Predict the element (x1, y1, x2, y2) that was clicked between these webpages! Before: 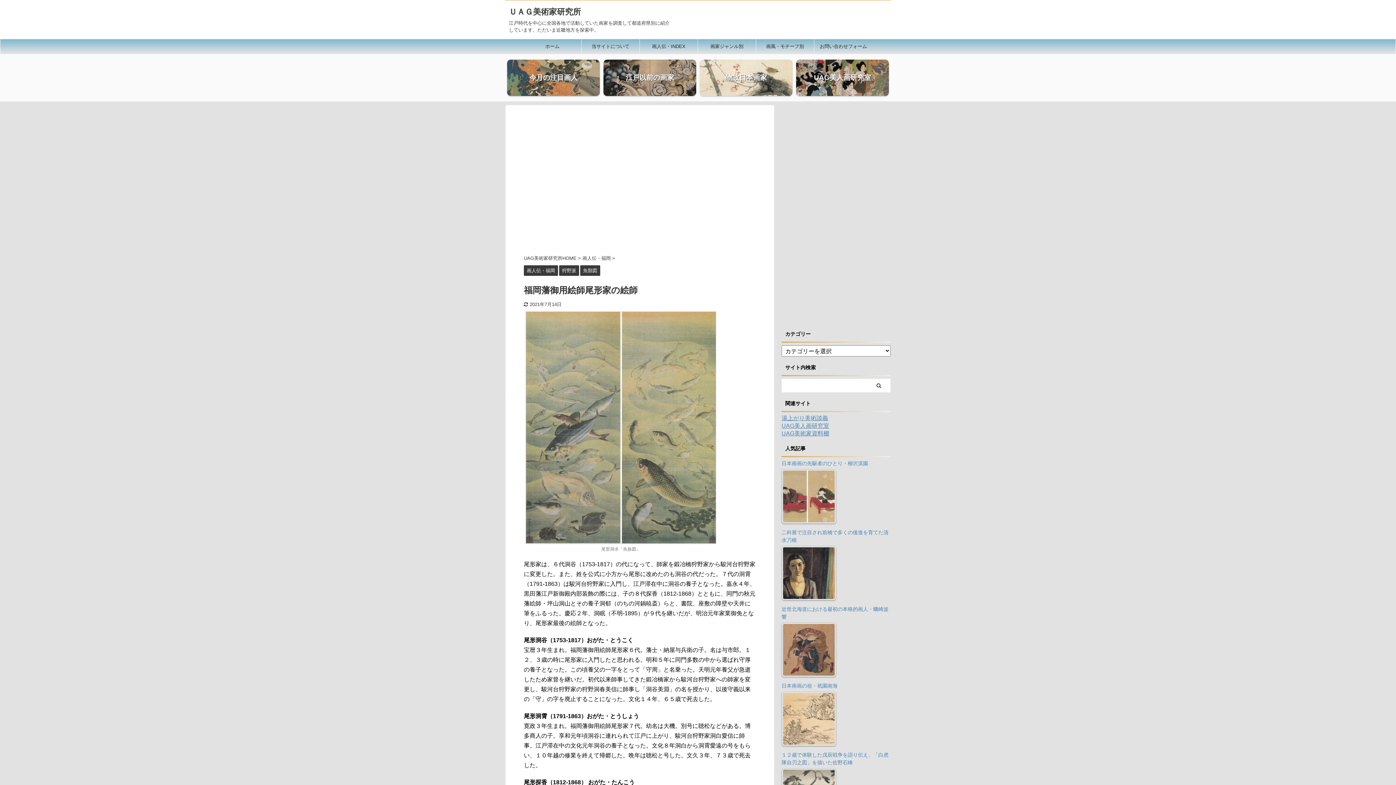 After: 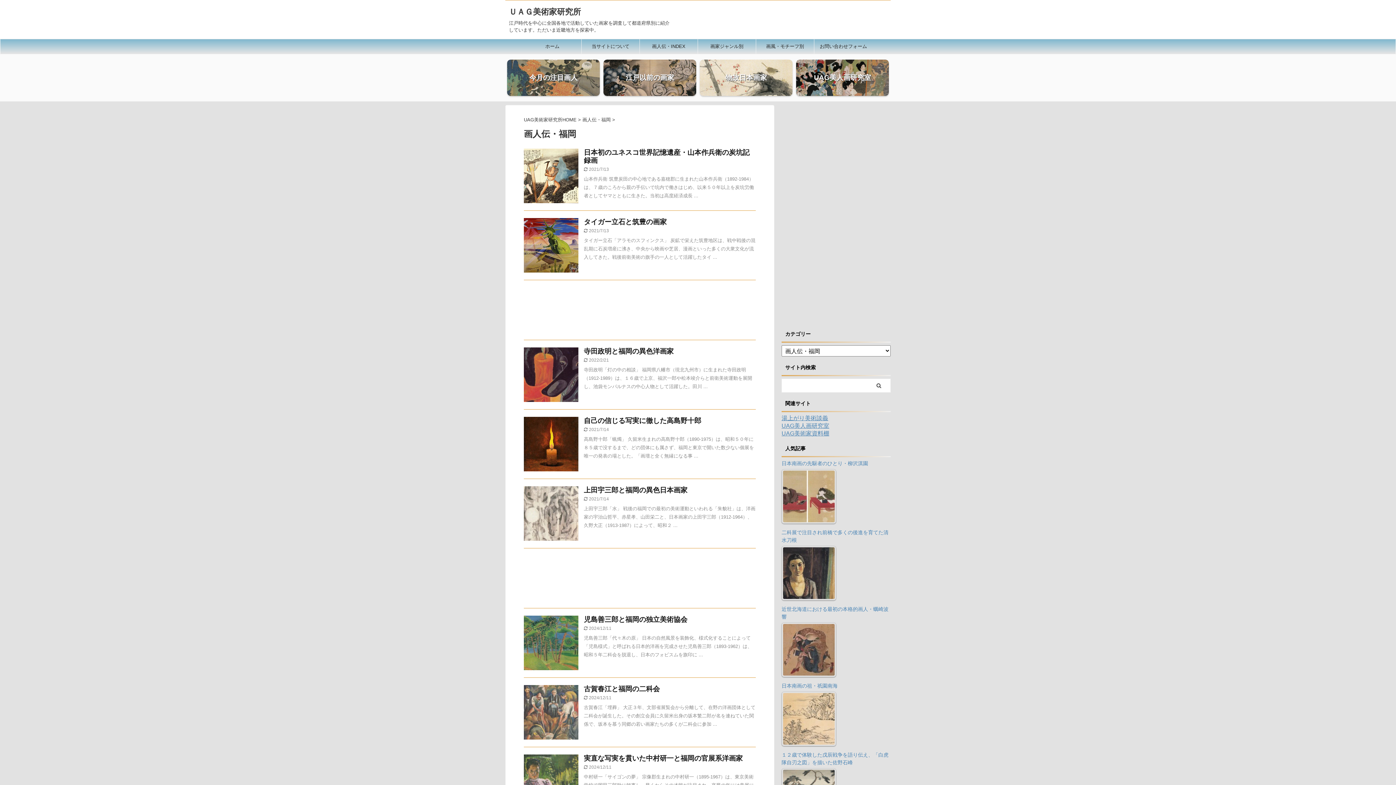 Action: label: 画人伝・福岡 bbox: (524, 268, 558, 273)